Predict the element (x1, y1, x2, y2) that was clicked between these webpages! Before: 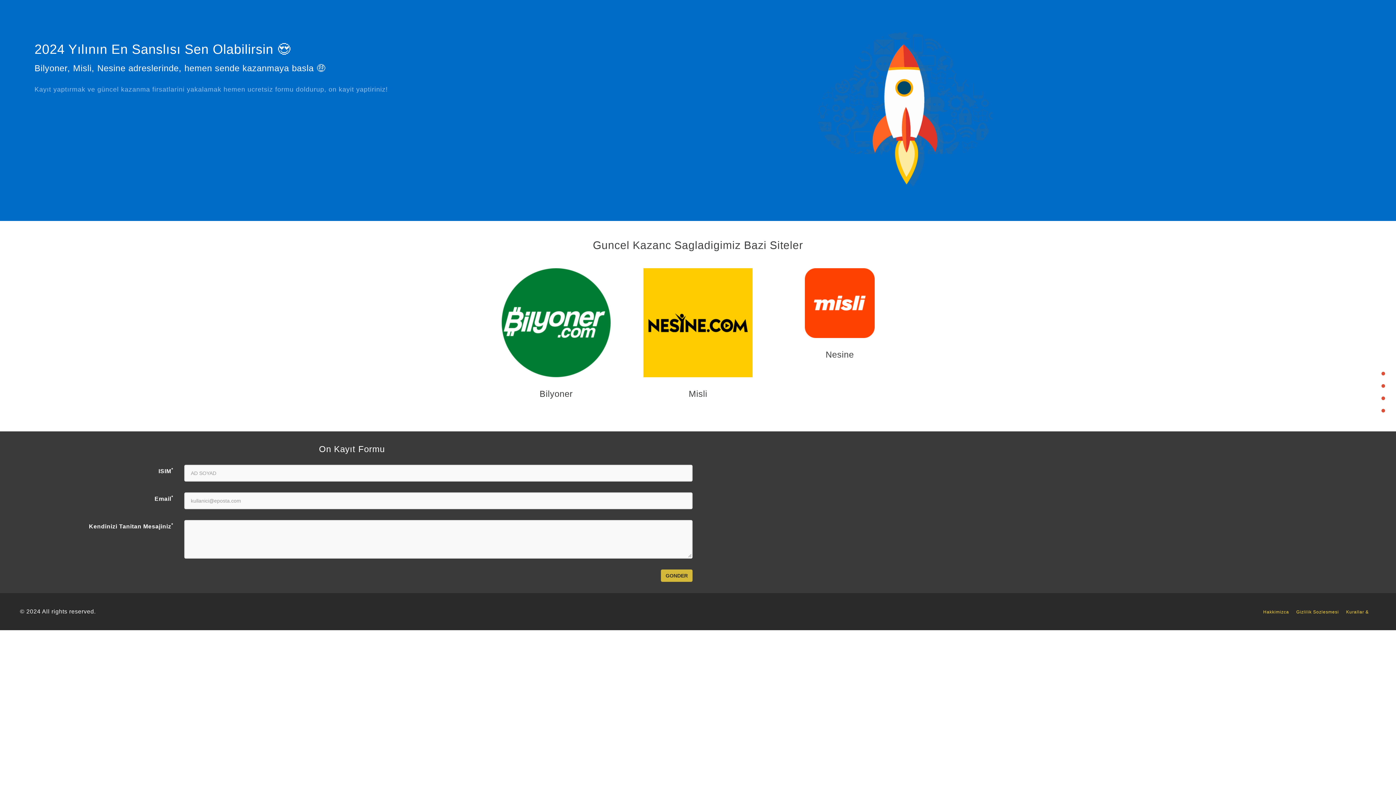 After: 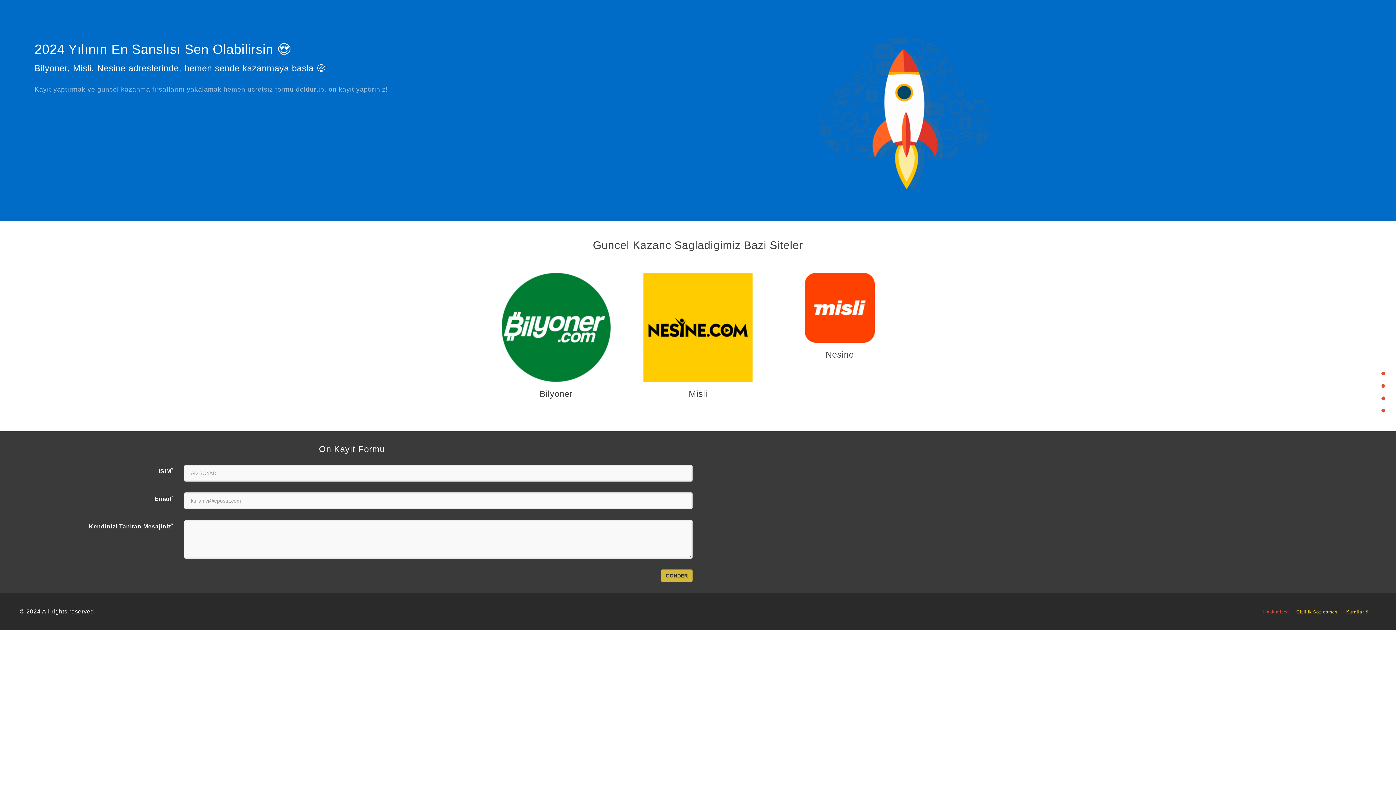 Action: bbox: (1263, 609, 1296, 614) label: Hakkimizca